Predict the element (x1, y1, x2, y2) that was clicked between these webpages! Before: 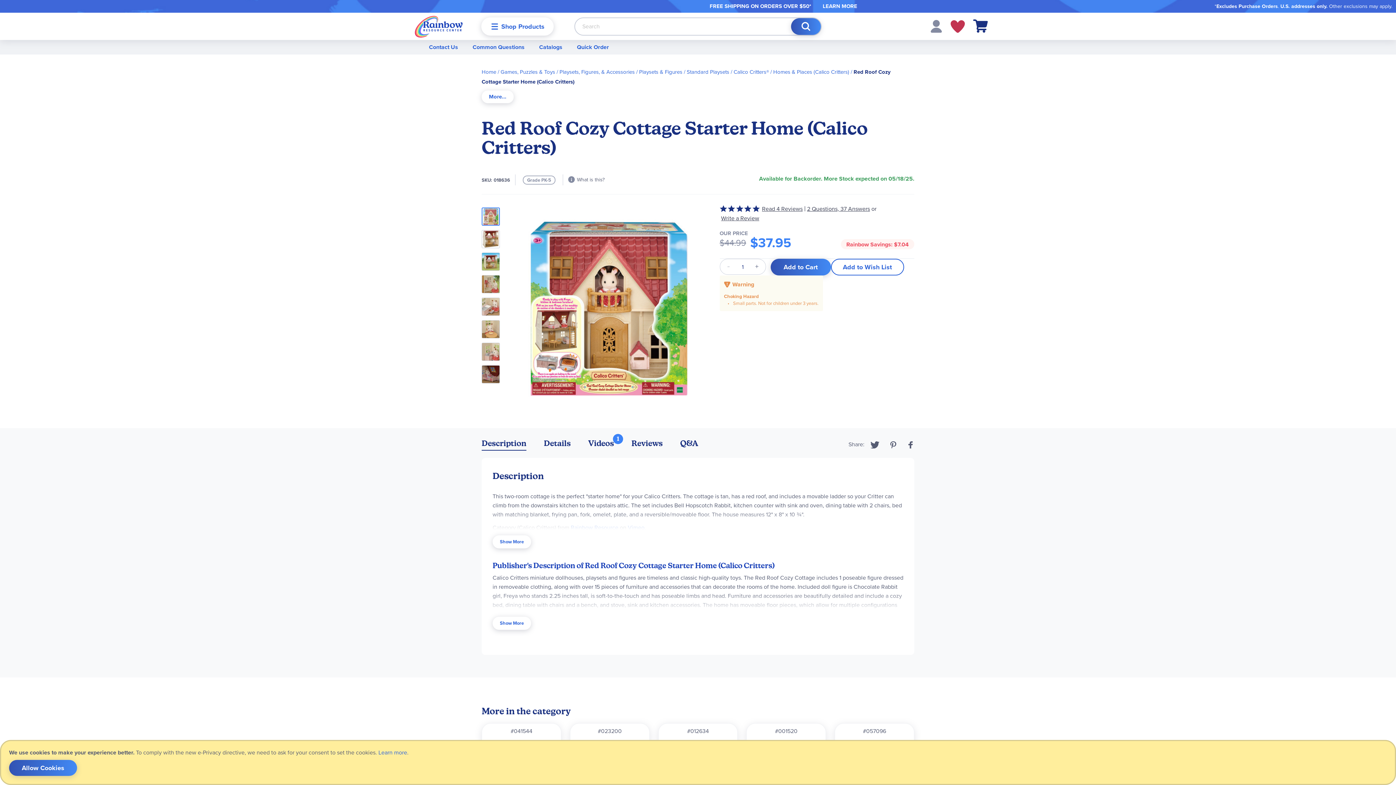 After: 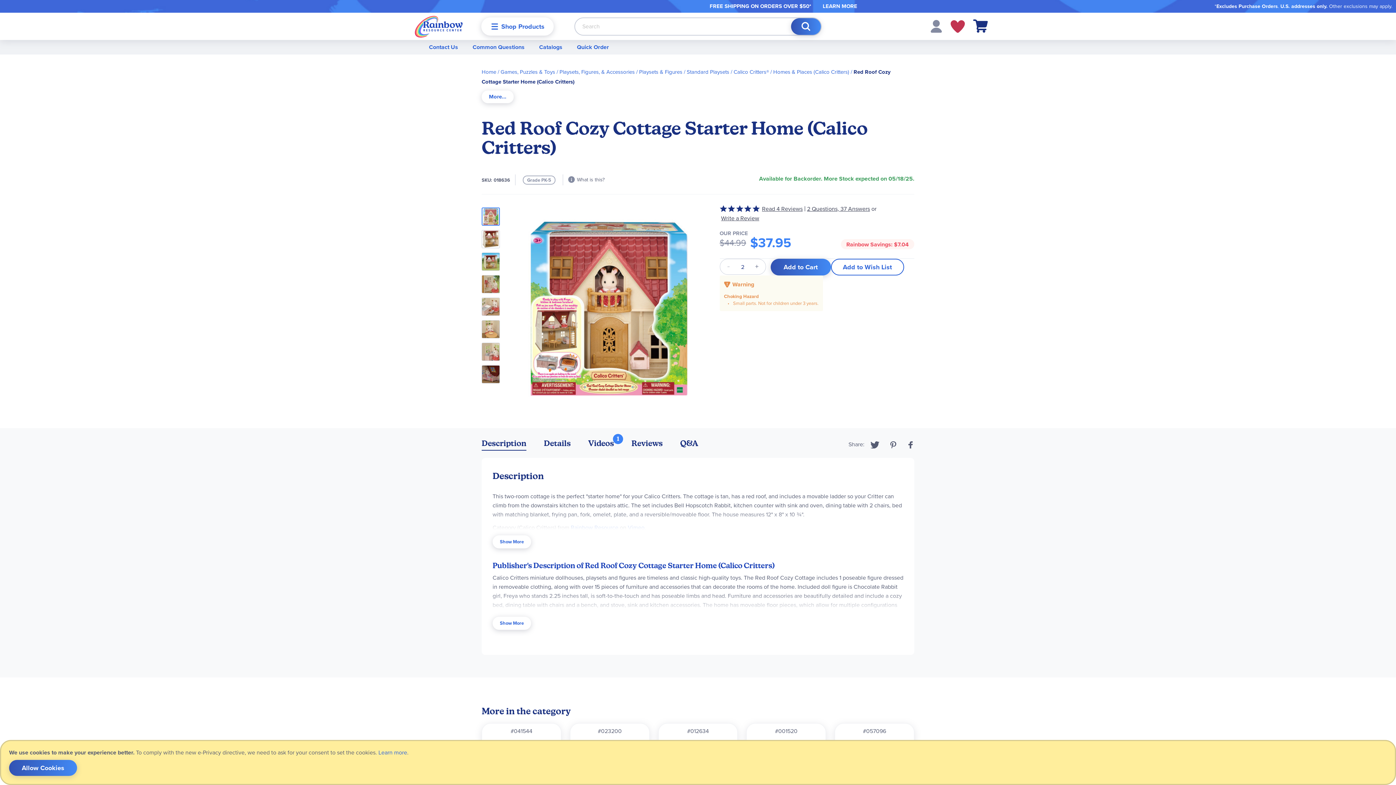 Action: bbox: (748, 258, 766, 274) label: +